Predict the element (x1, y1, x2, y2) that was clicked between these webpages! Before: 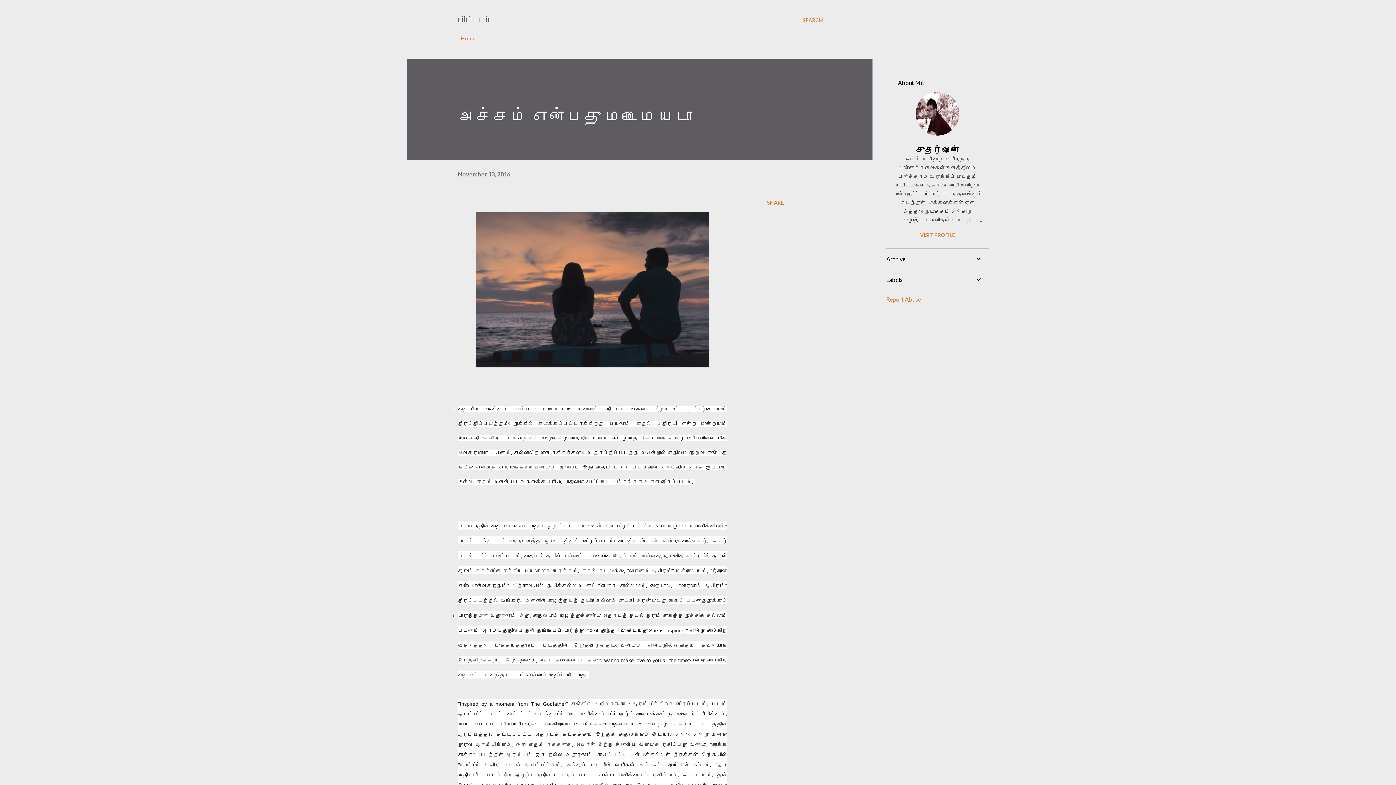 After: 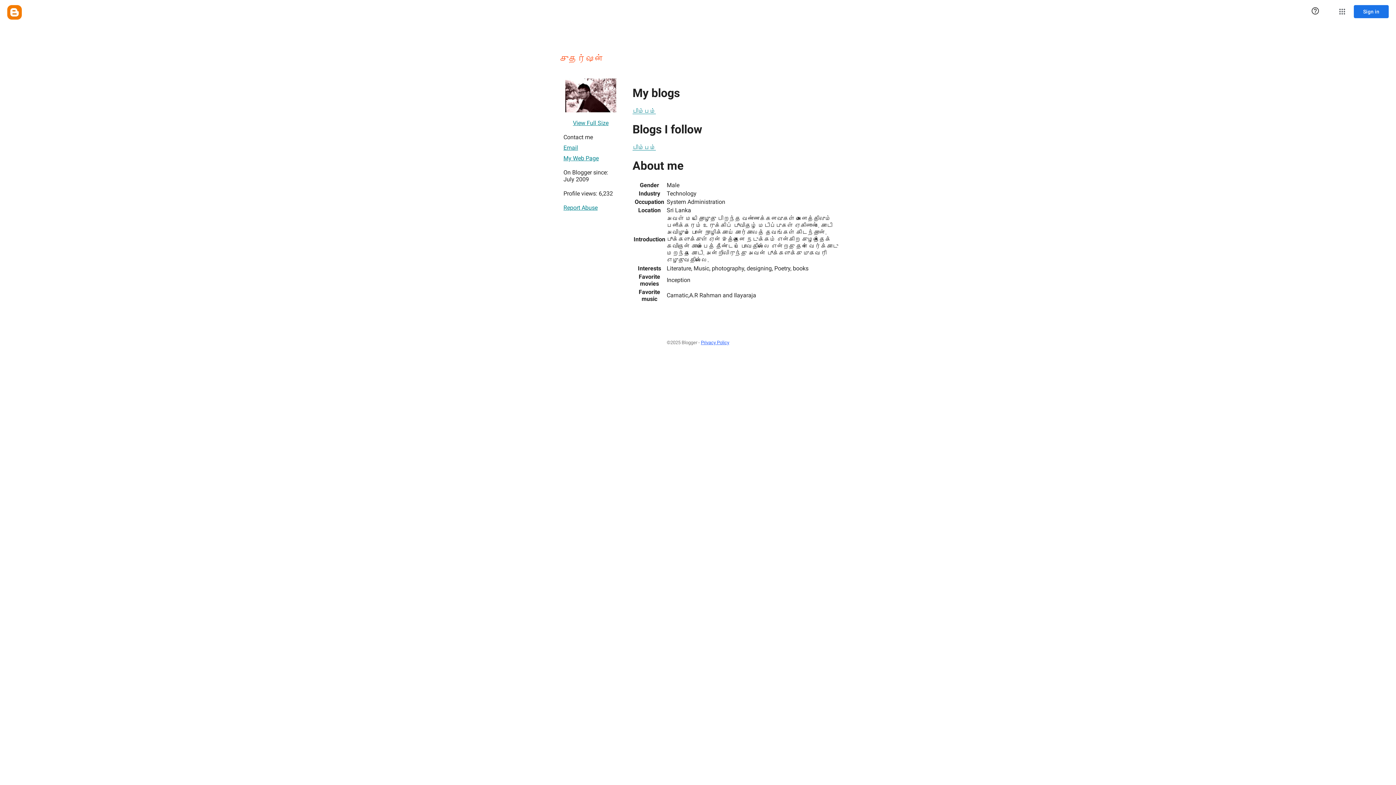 Action: bbox: (886, 144, 989, 154) label: சுதர்ஷன்